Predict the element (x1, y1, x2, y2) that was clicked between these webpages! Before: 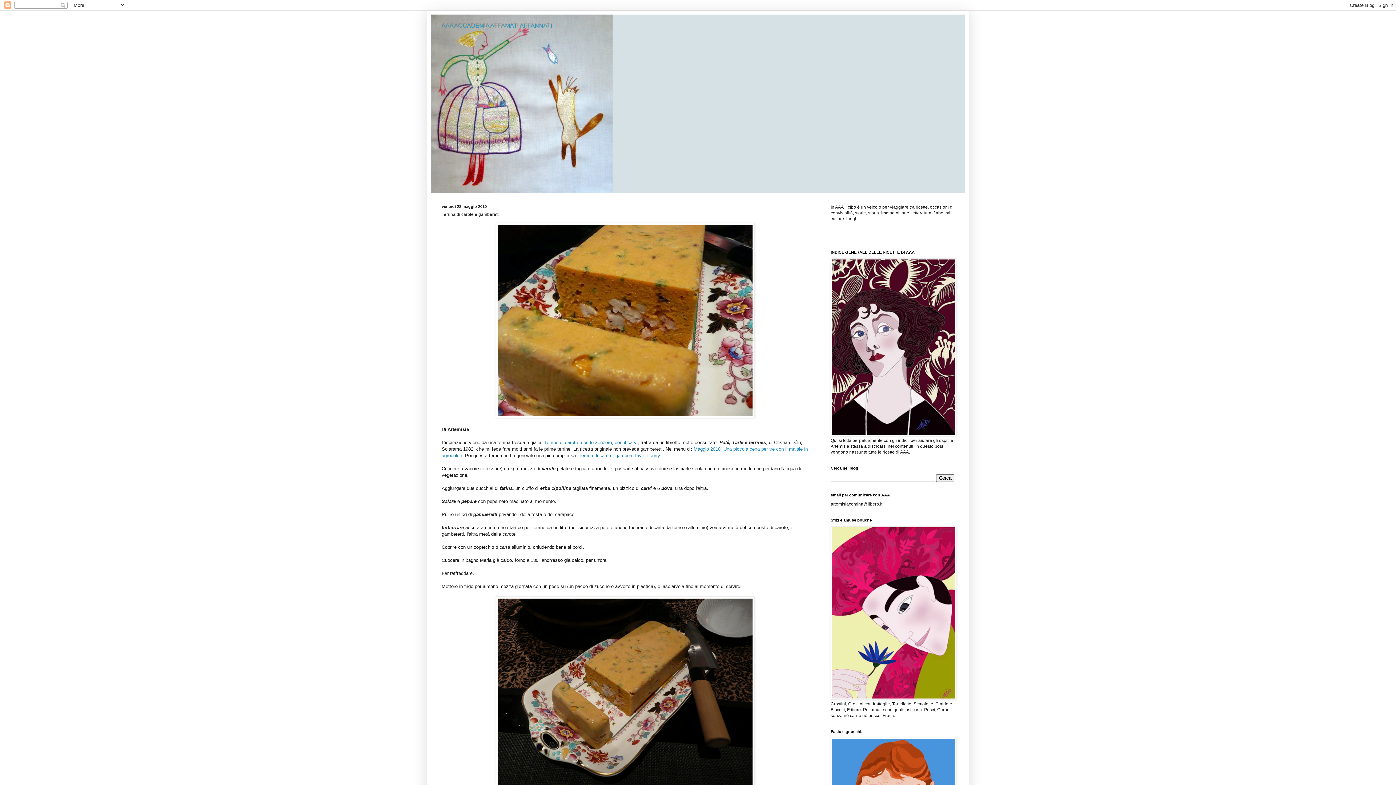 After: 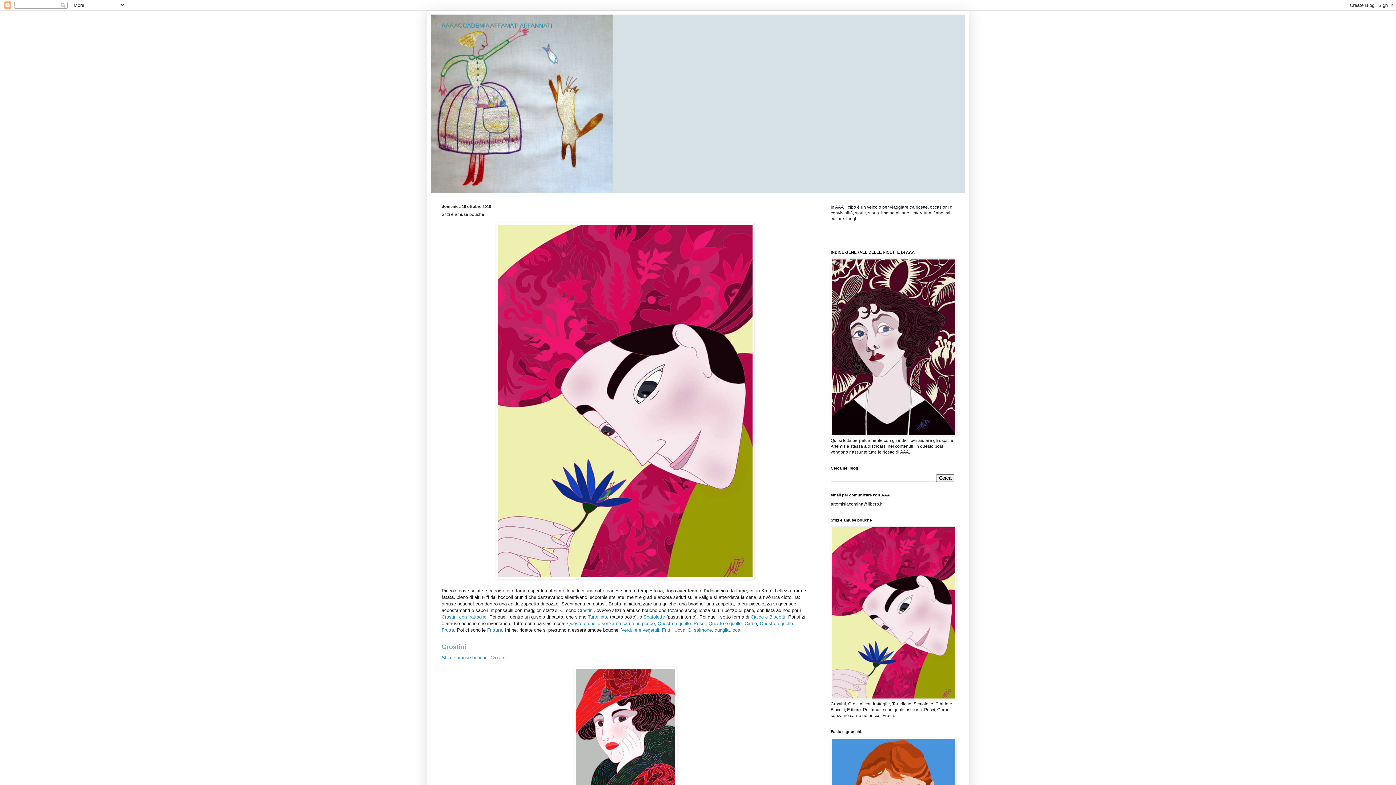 Action: bbox: (830, 696, 956, 701)